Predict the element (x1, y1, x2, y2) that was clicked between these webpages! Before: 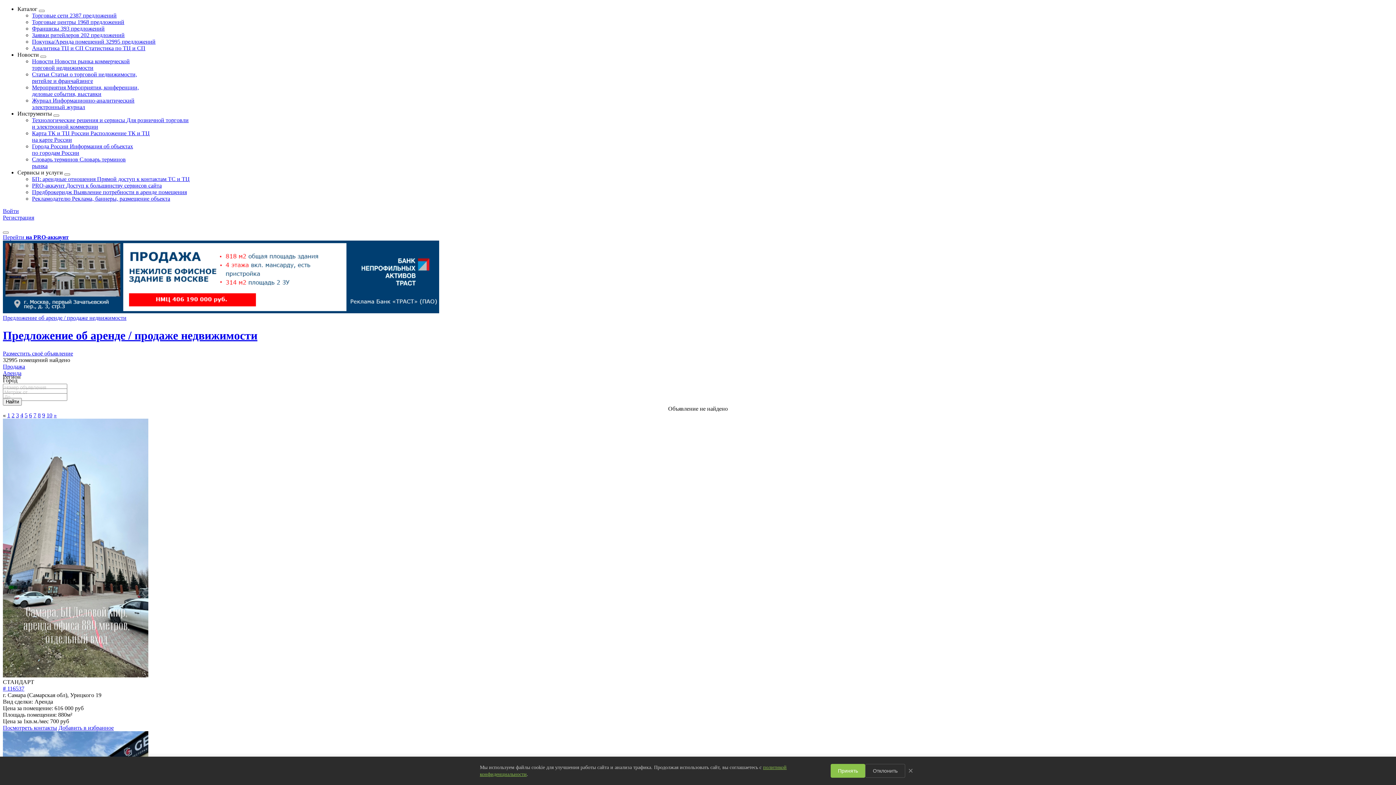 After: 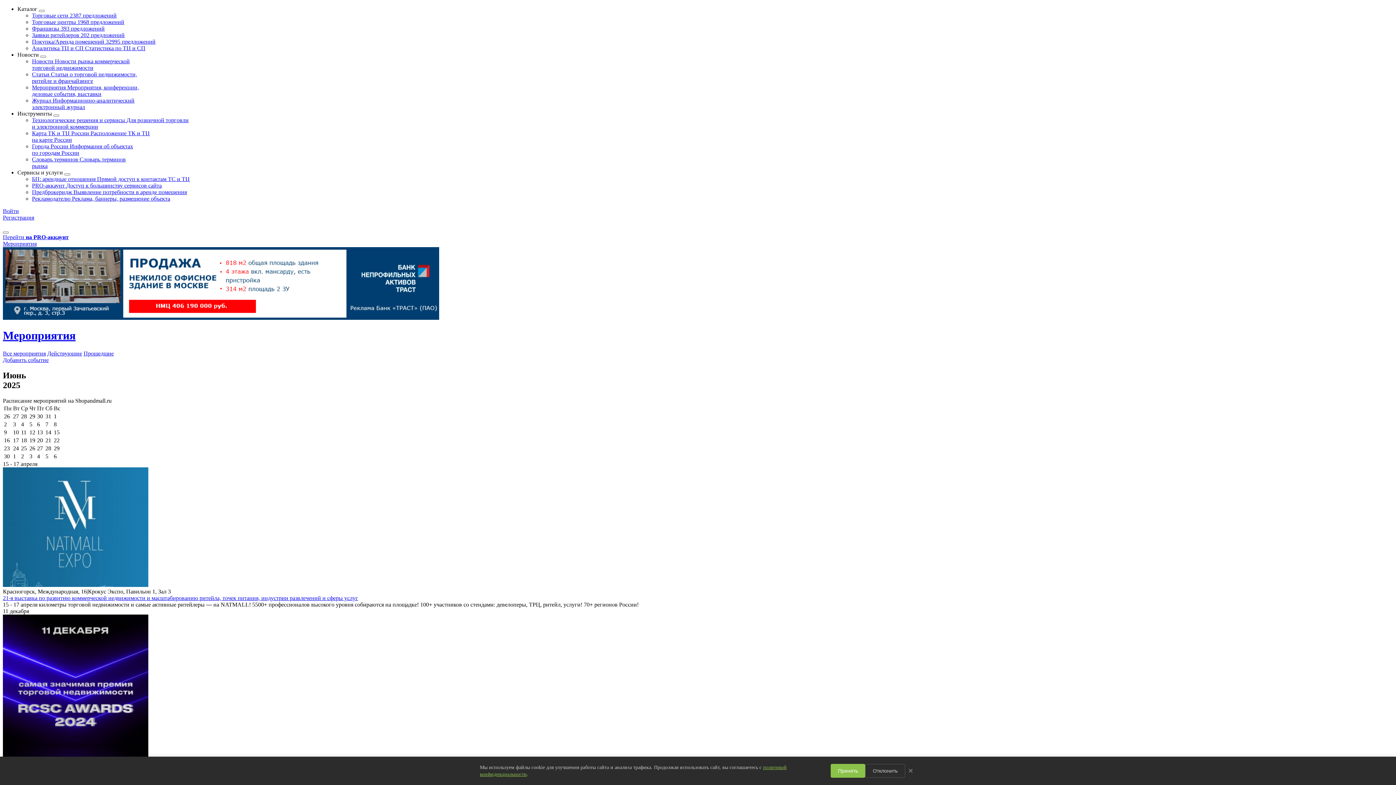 Action: label: Мероприятия Мероприятия, конференции,
деловые события, выставки bbox: (32, 84, 138, 97)